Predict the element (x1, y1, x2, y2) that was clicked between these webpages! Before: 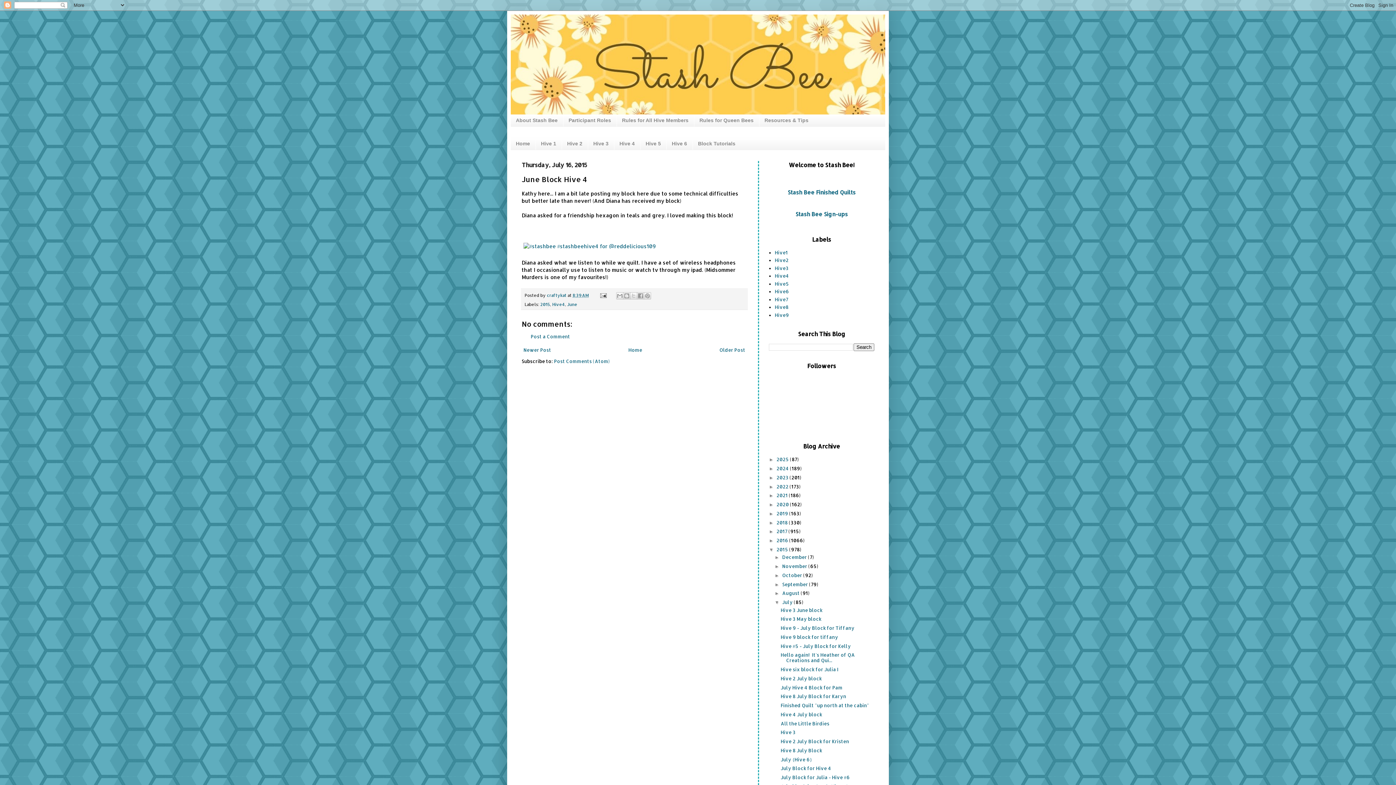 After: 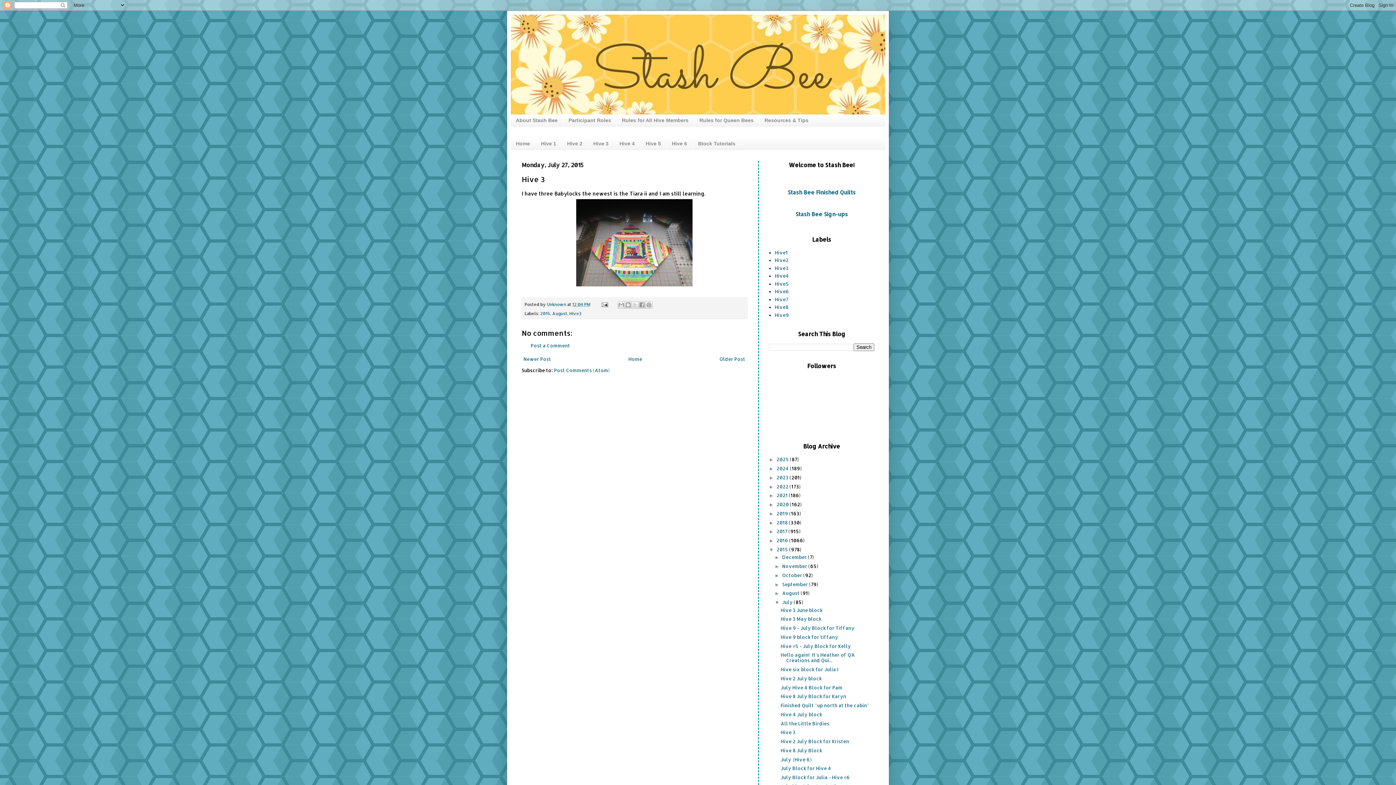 Action: label: Hive 3 bbox: (780, 729, 795, 735)